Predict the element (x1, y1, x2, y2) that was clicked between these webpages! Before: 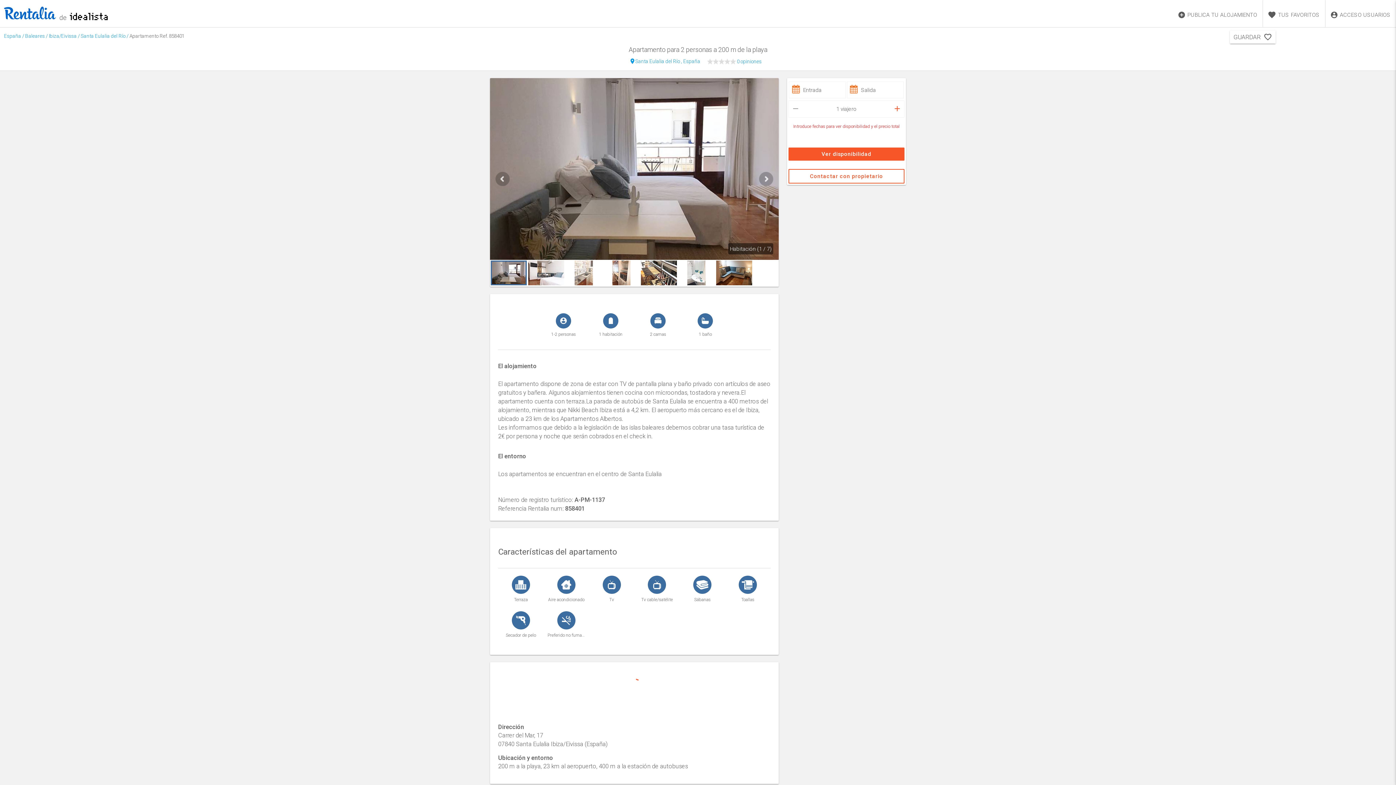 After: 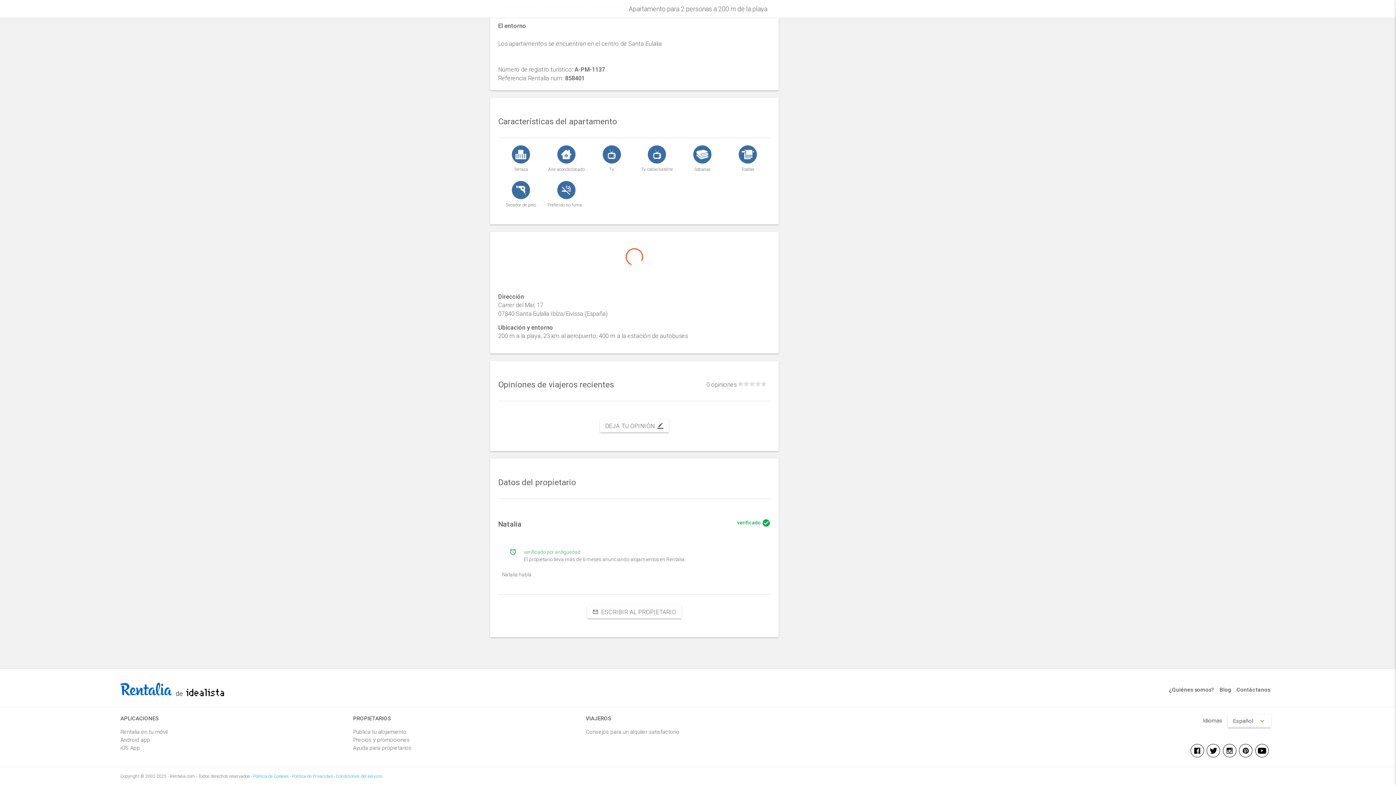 Action: bbox: (707, 57, 761, 64) label:  0 opiniones